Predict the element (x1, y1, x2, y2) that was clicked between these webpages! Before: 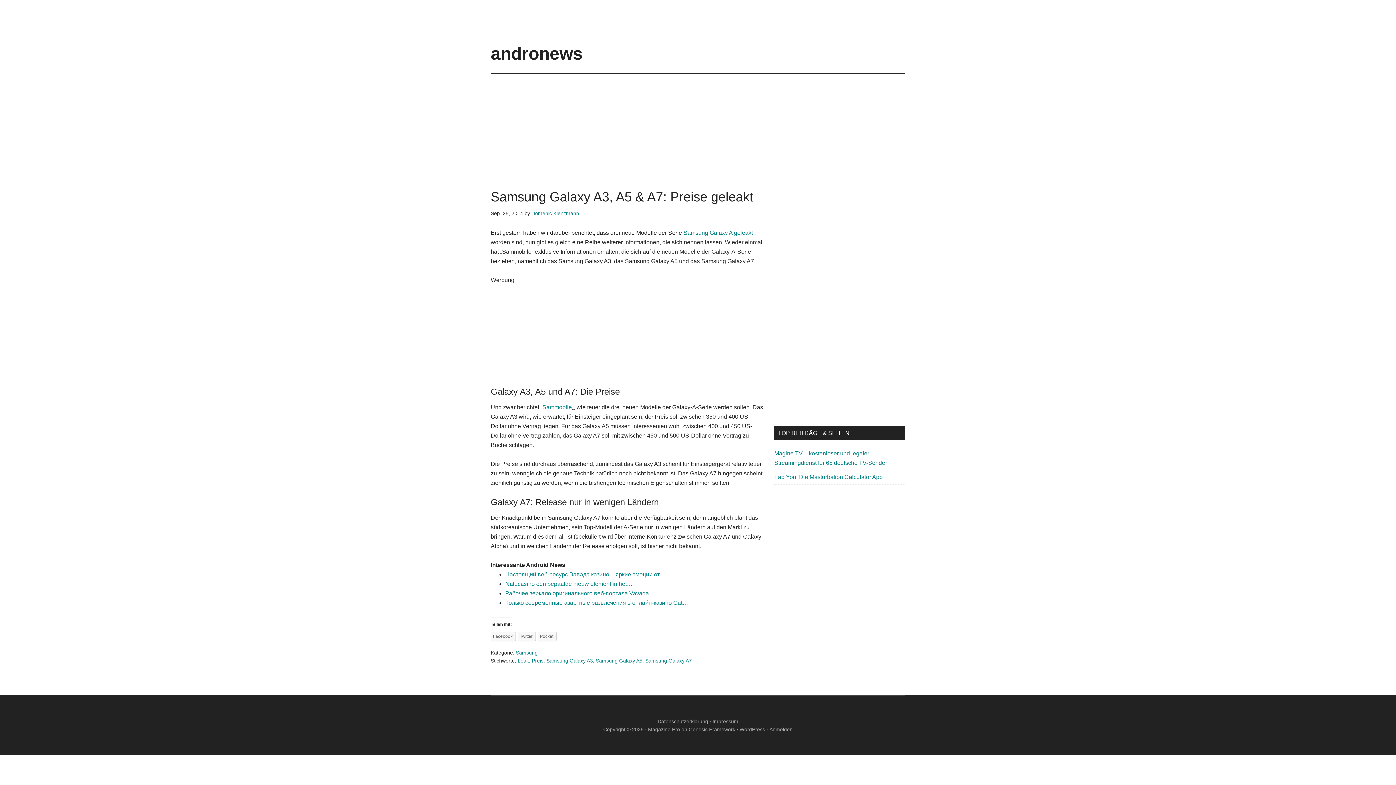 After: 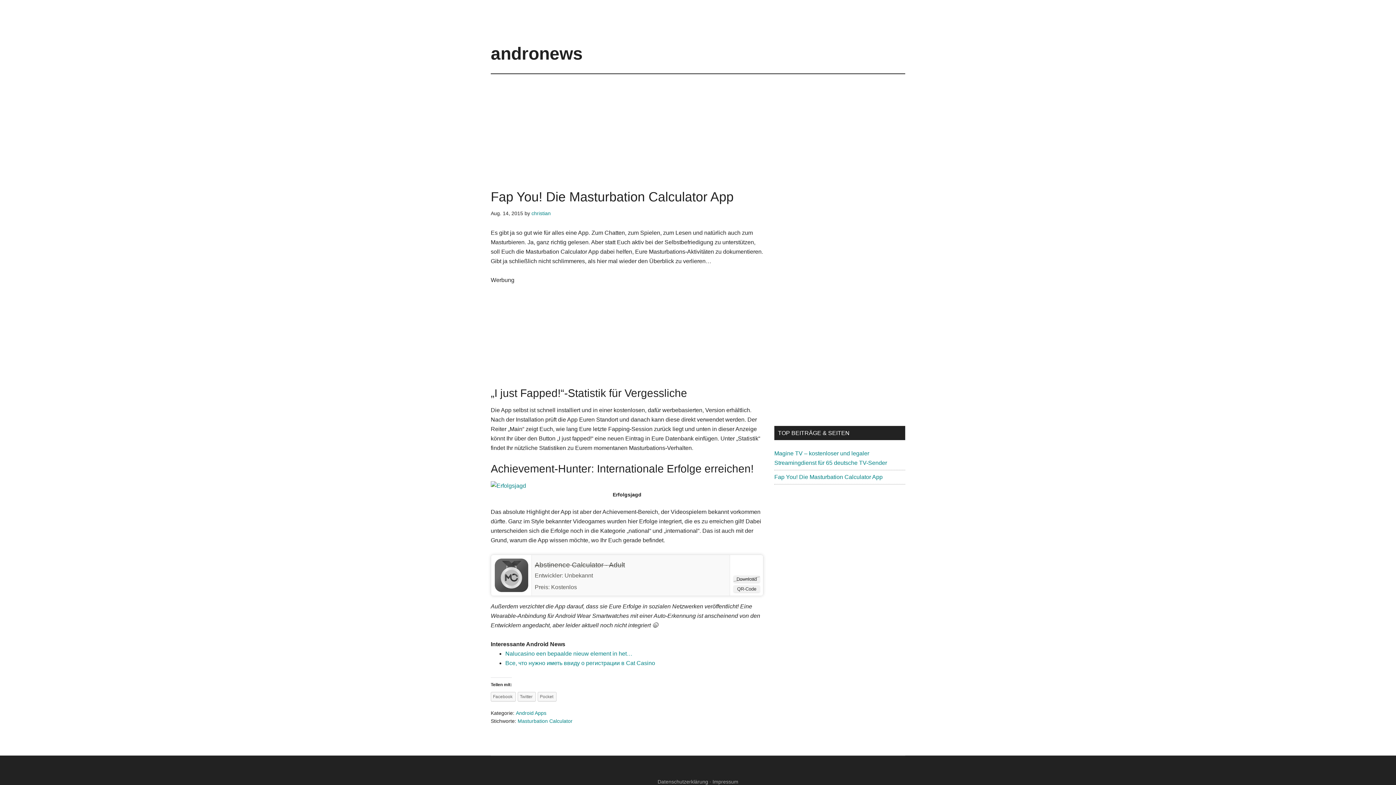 Action: label: Fap You! Die Masturbation Calculator App bbox: (774, 474, 882, 480)